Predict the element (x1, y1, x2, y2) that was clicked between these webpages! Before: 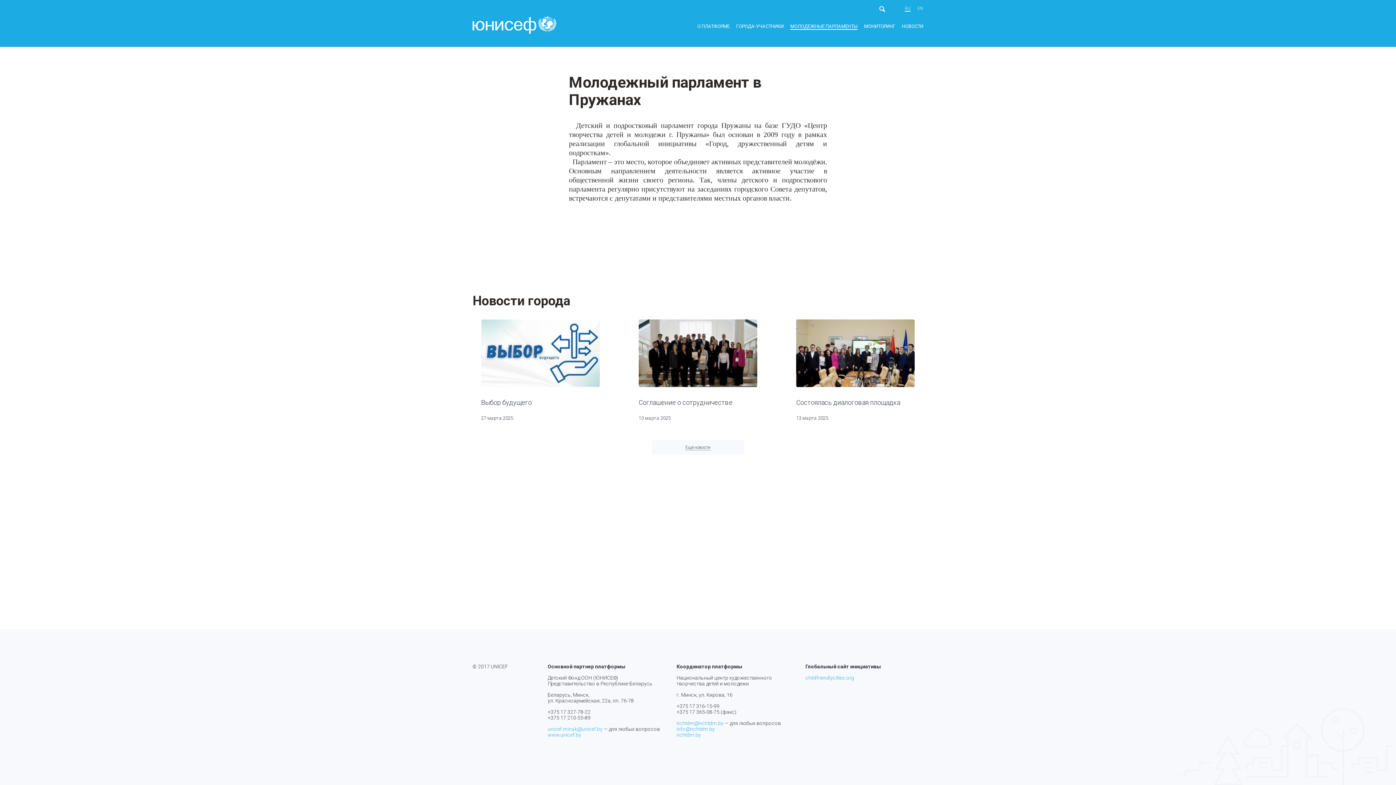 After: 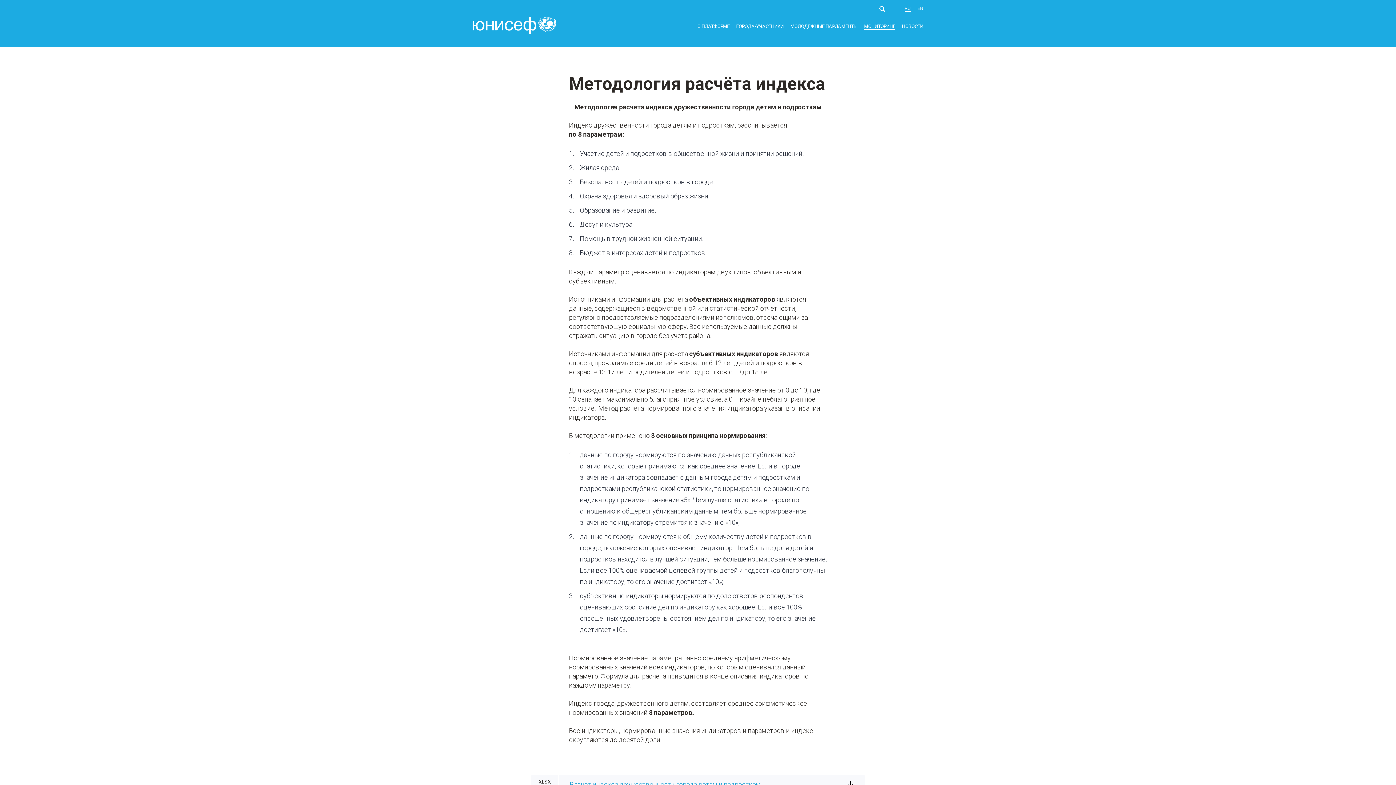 Action: bbox: (864, 23, 895, 29) label: МОНИТОРИНГ